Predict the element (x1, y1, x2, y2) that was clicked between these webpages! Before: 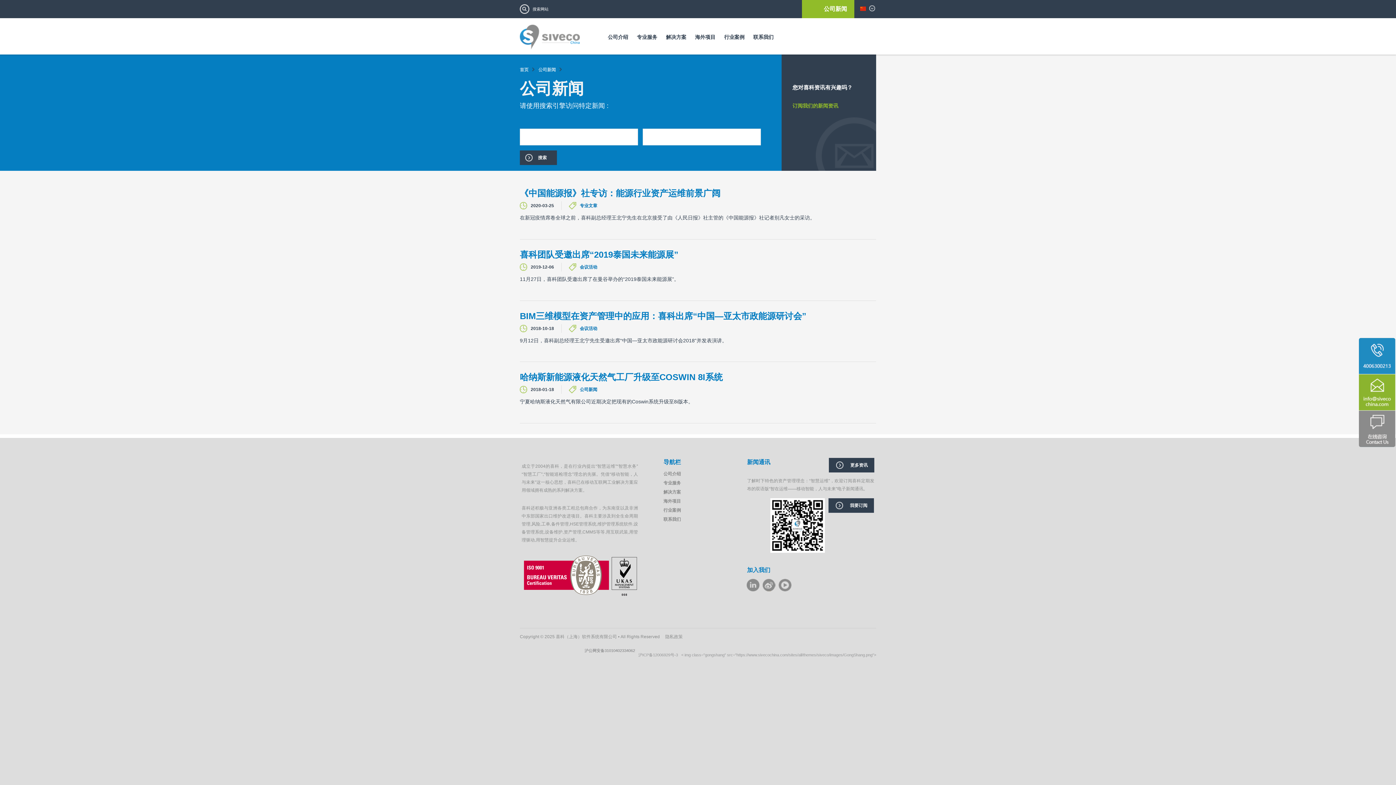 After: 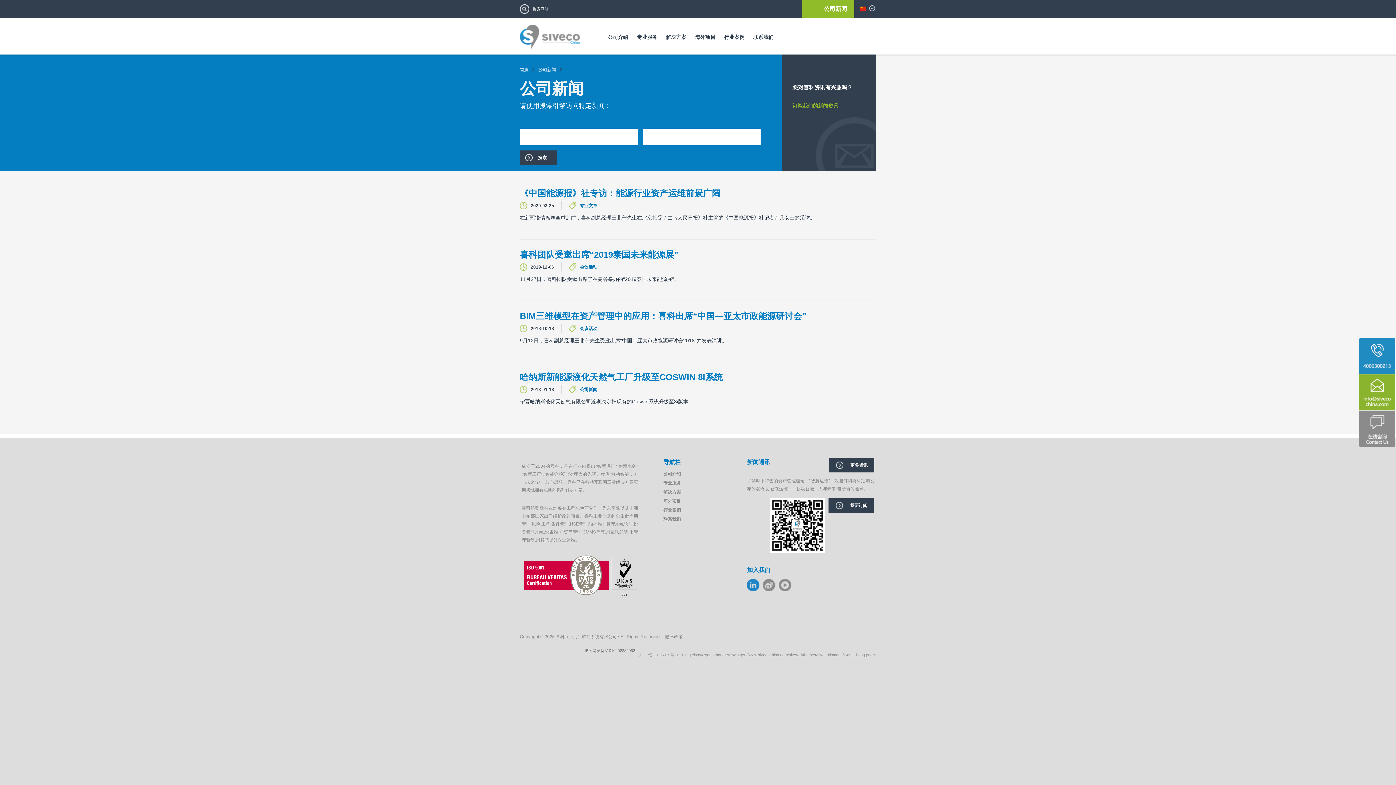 Action: bbox: (746, 579, 759, 591) label: LinkeIn